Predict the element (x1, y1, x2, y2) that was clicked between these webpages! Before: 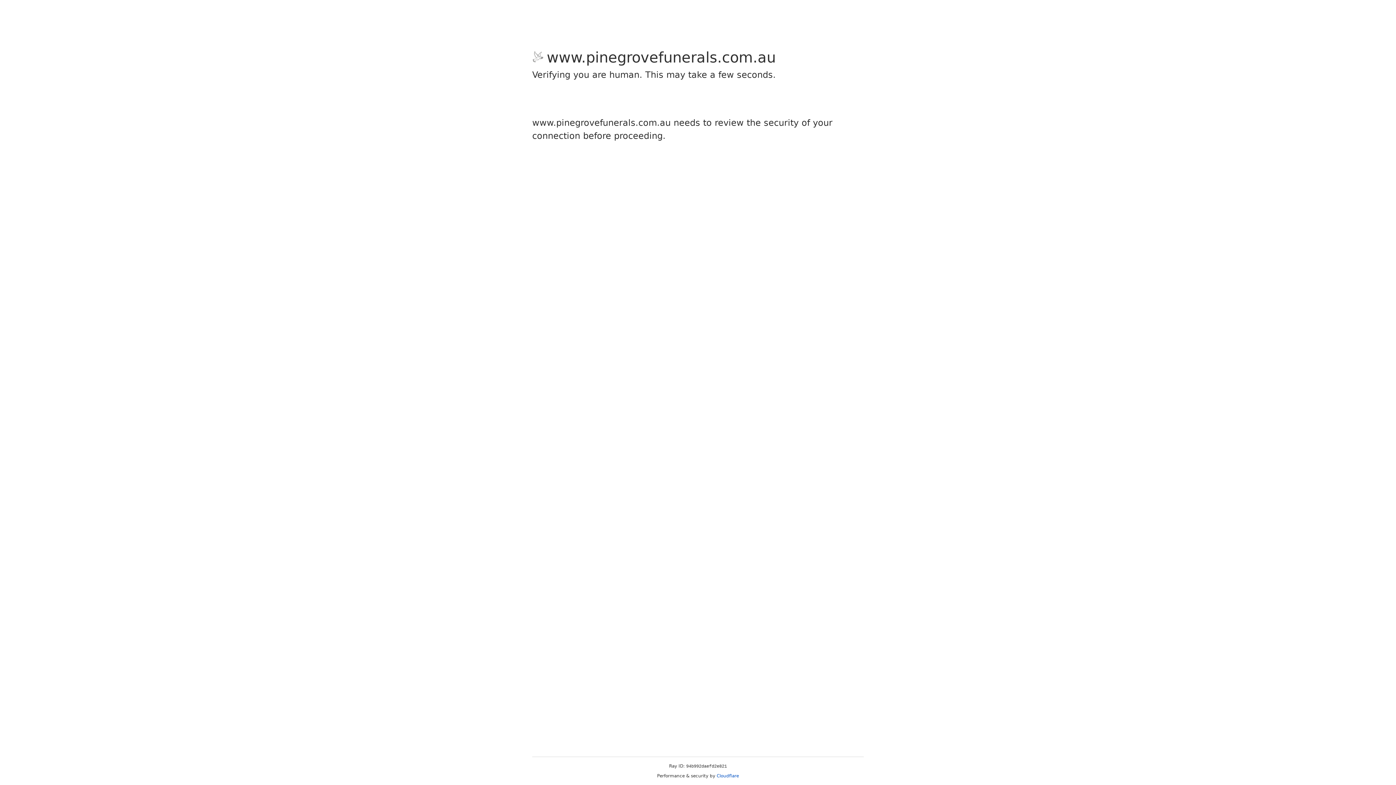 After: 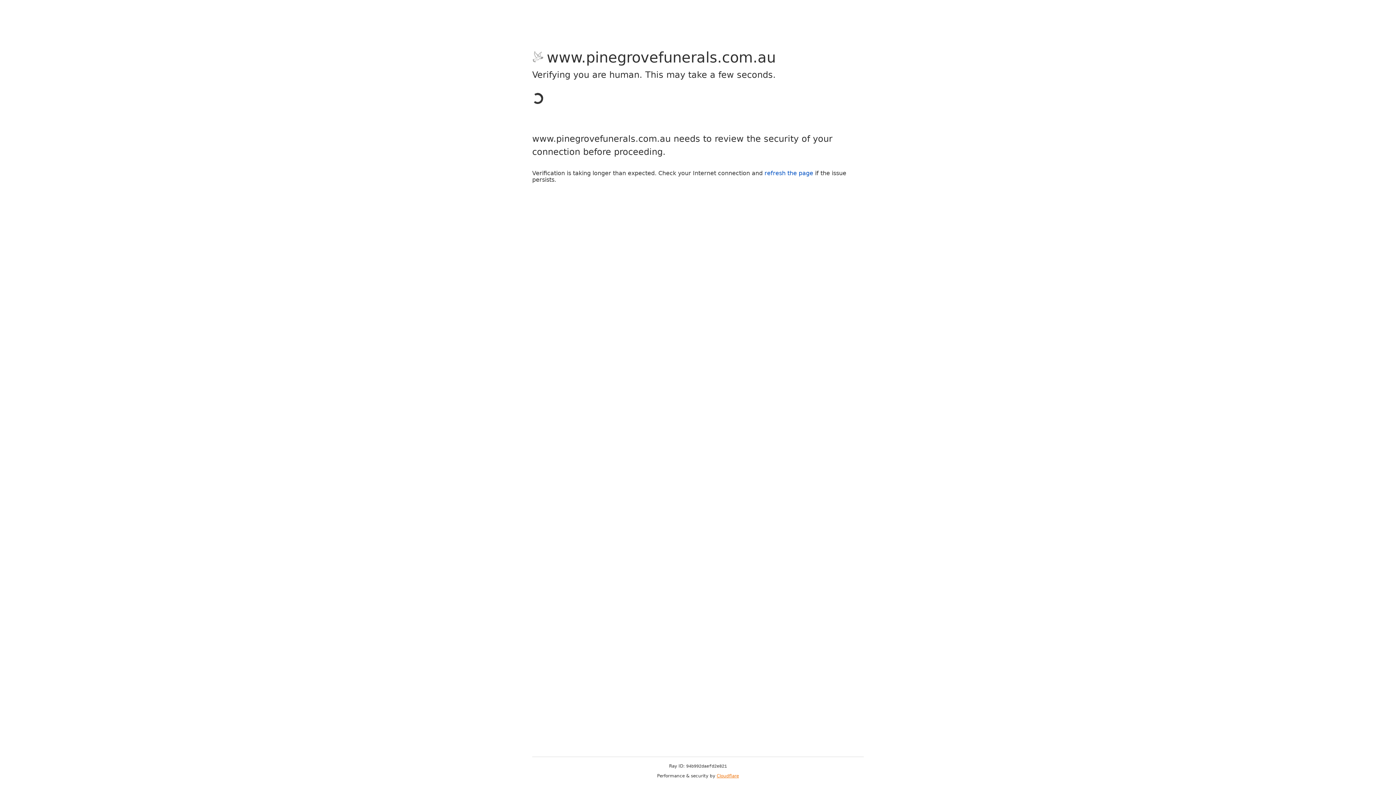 Action: bbox: (716, 773, 739, 778) label: Cloudflare